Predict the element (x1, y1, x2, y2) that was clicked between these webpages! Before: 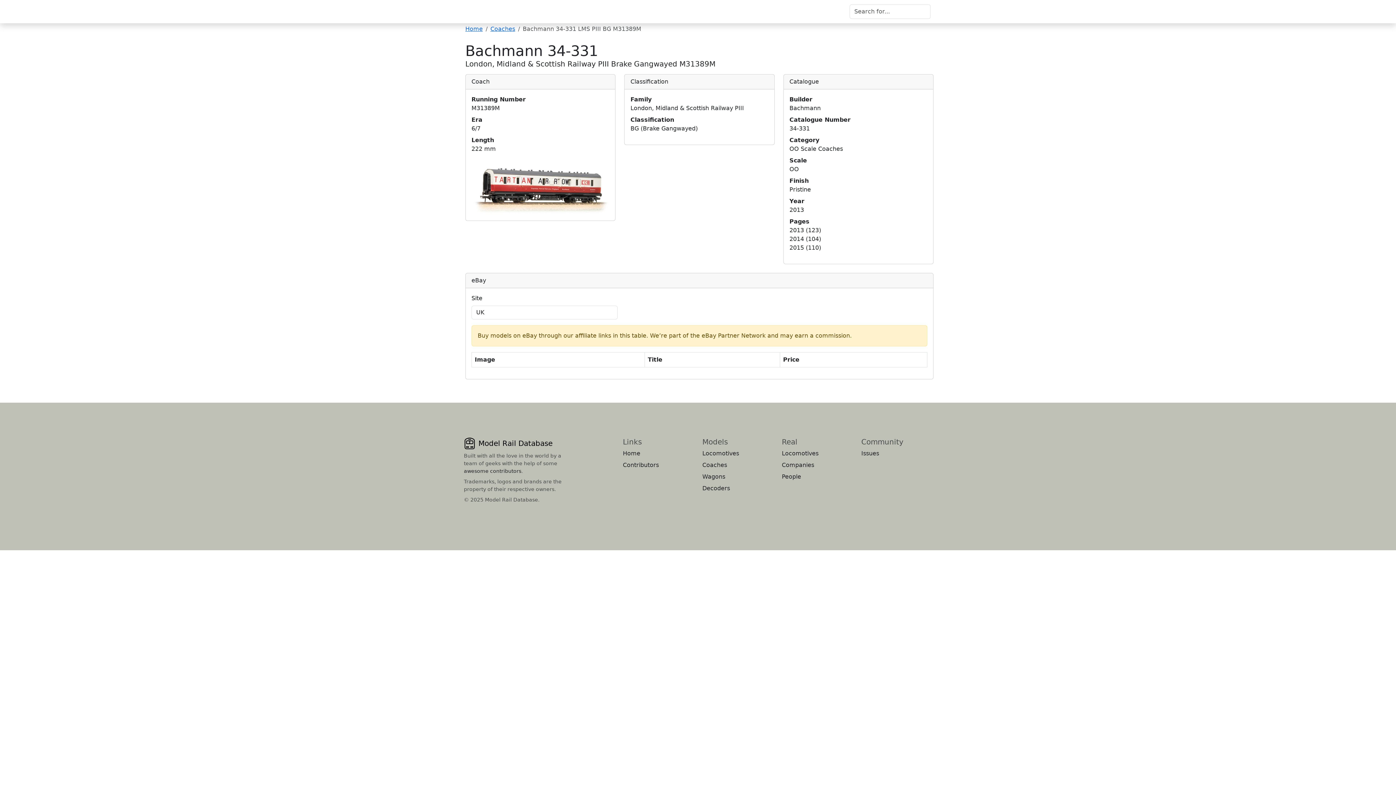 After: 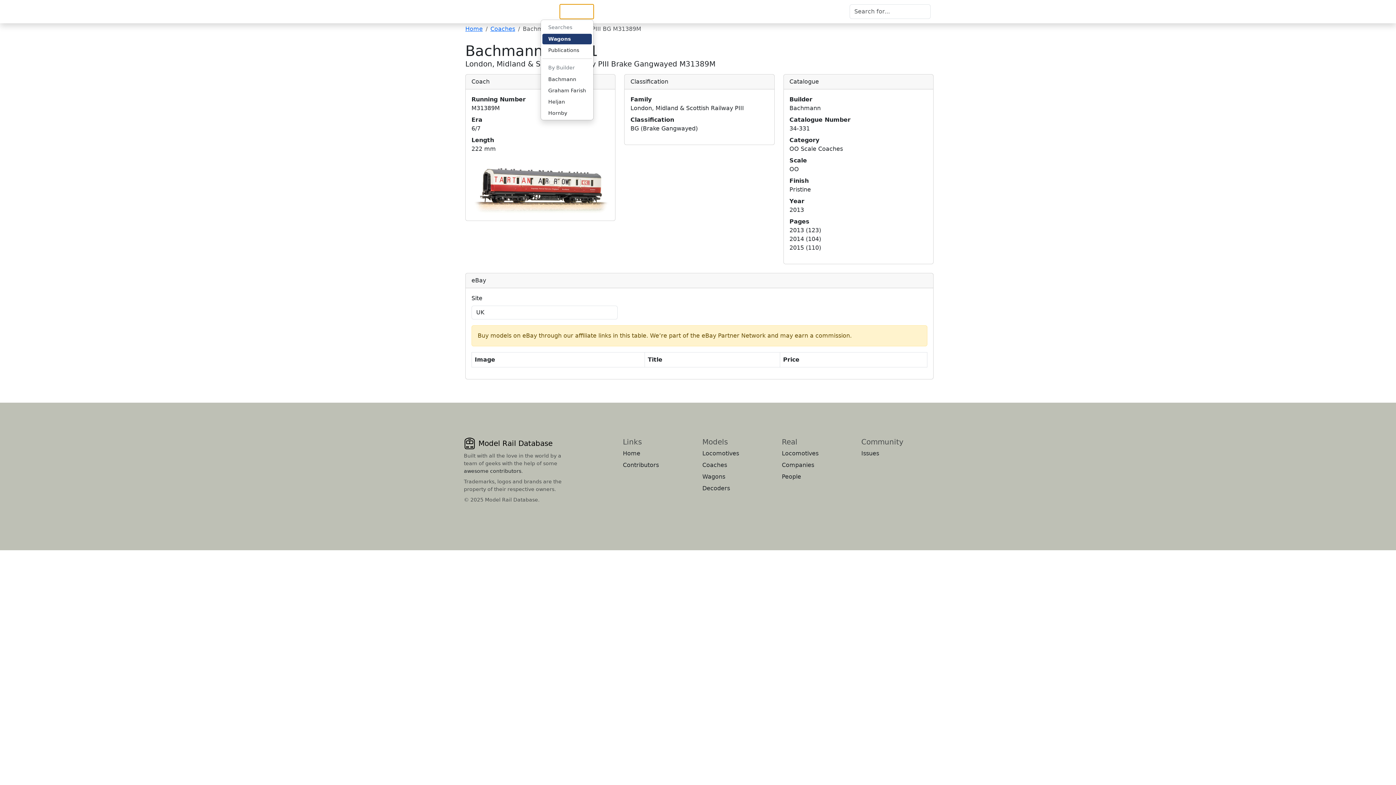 Action: bbox: (560, 4, 593, 18) label: Wagons